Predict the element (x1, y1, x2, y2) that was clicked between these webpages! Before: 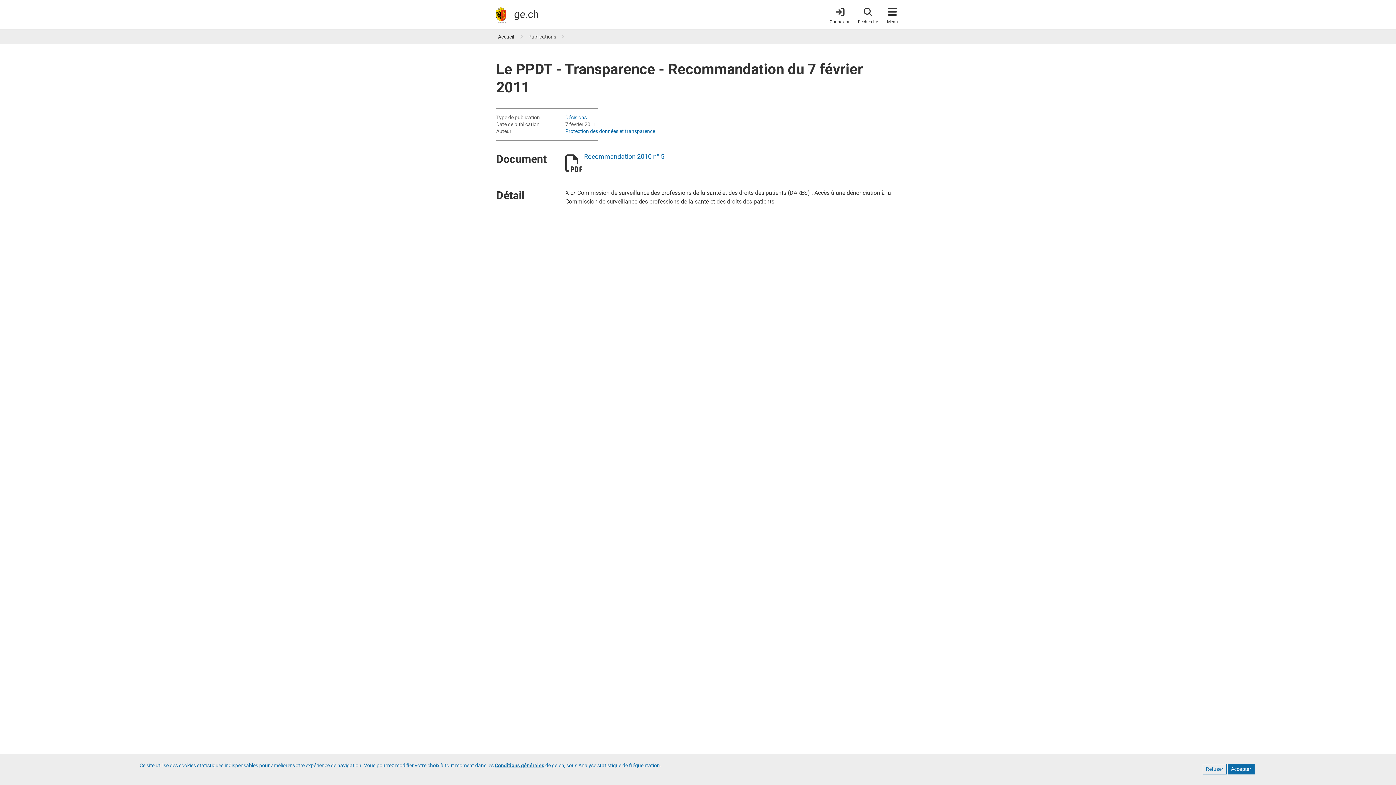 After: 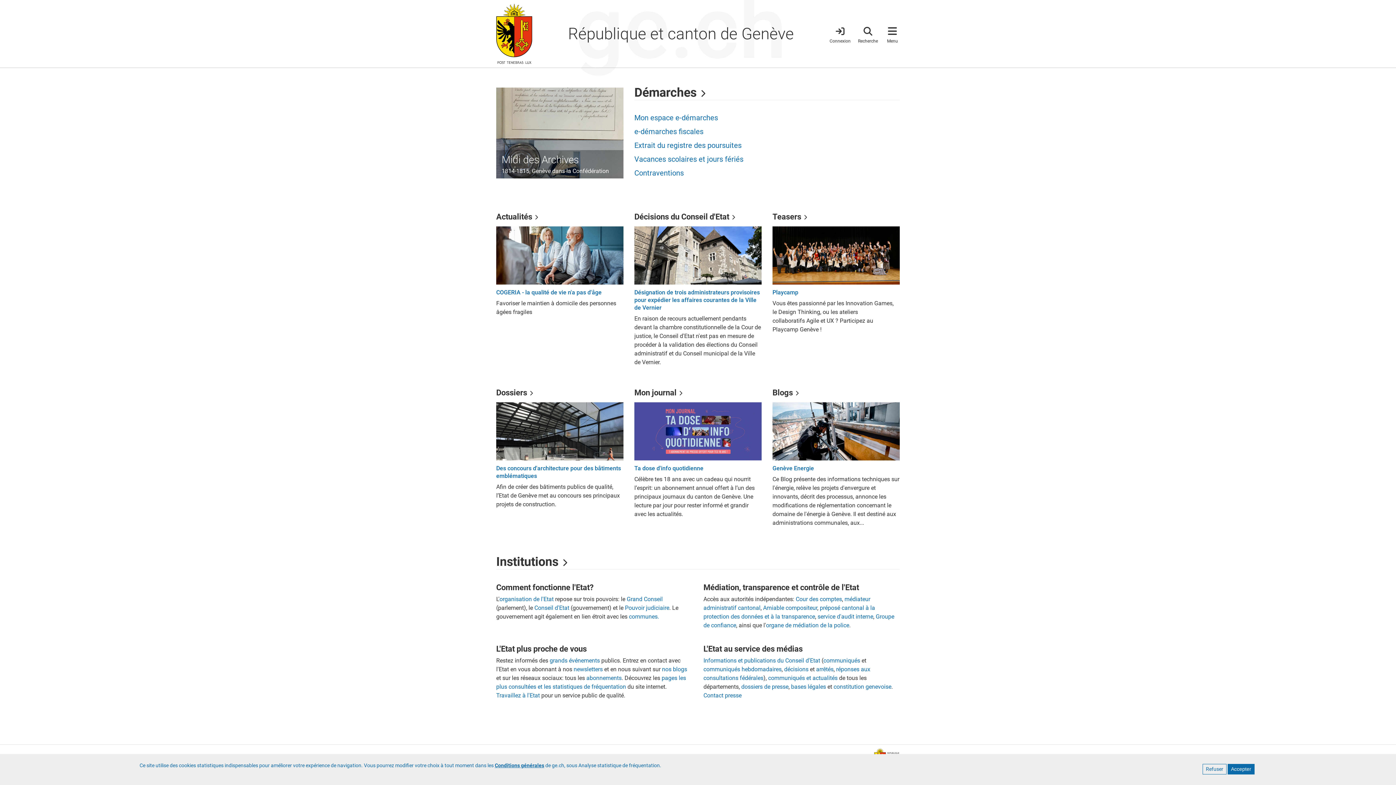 Action: bbox: (514, 8, 538, 20) label: ge.ch